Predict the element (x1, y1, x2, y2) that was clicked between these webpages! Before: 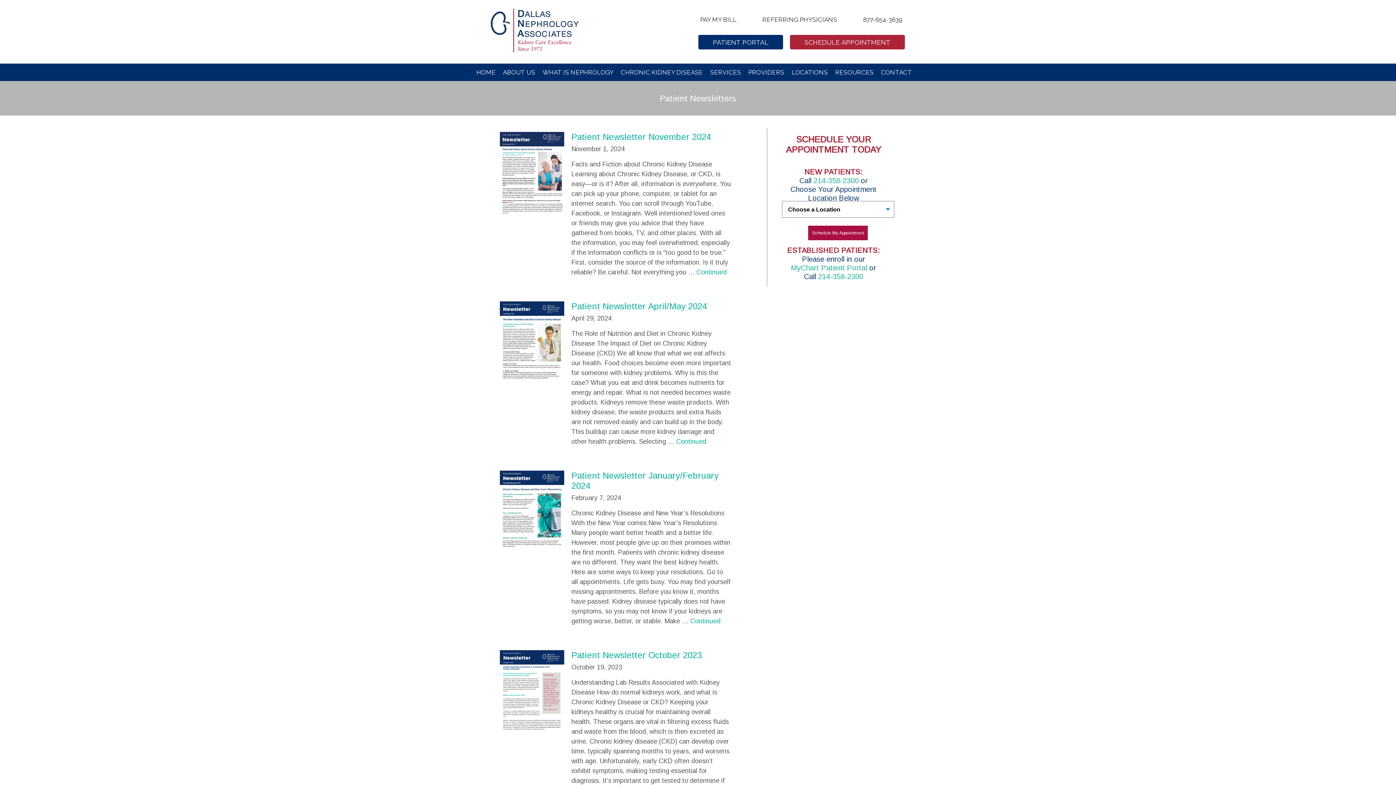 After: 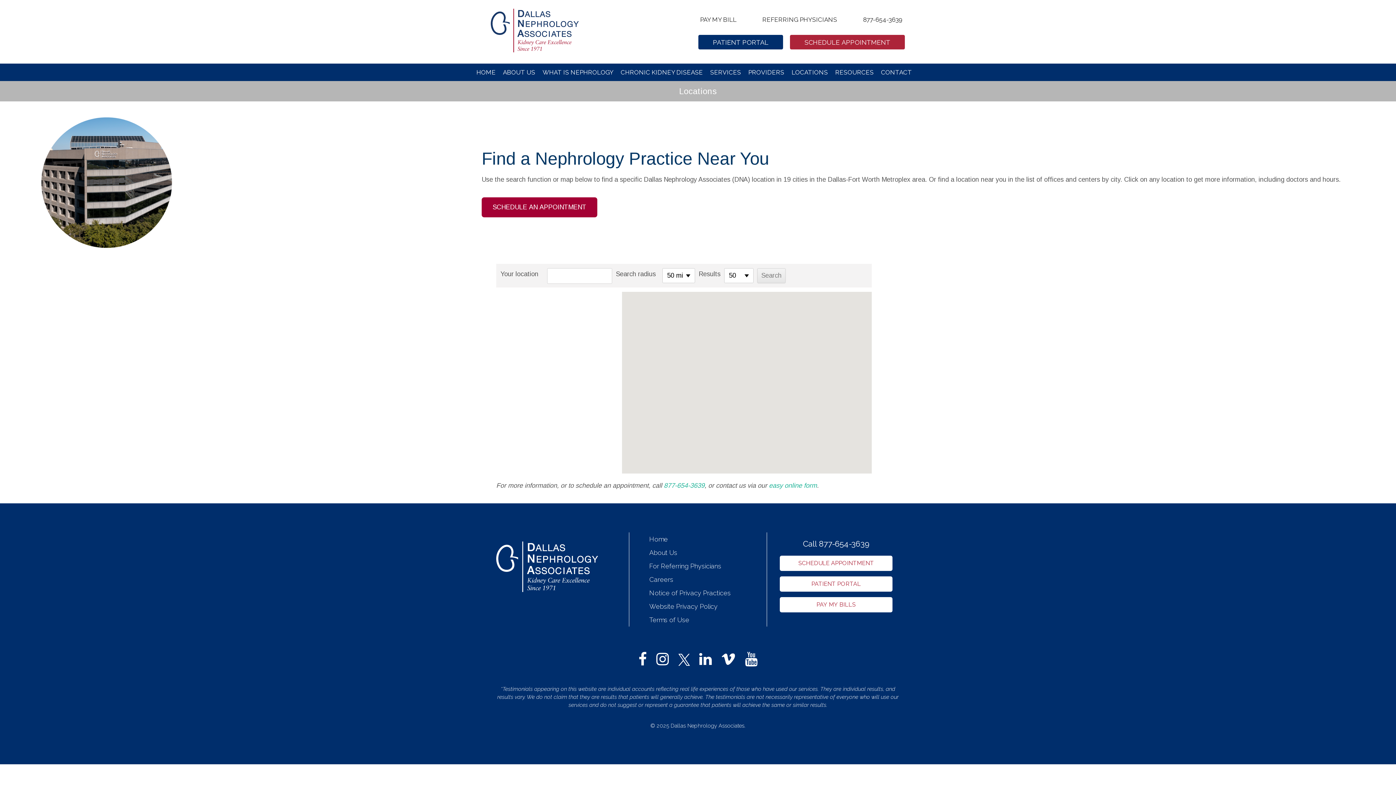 Action: bbox: (788, 63, 831, 81) label: LOCATIONS